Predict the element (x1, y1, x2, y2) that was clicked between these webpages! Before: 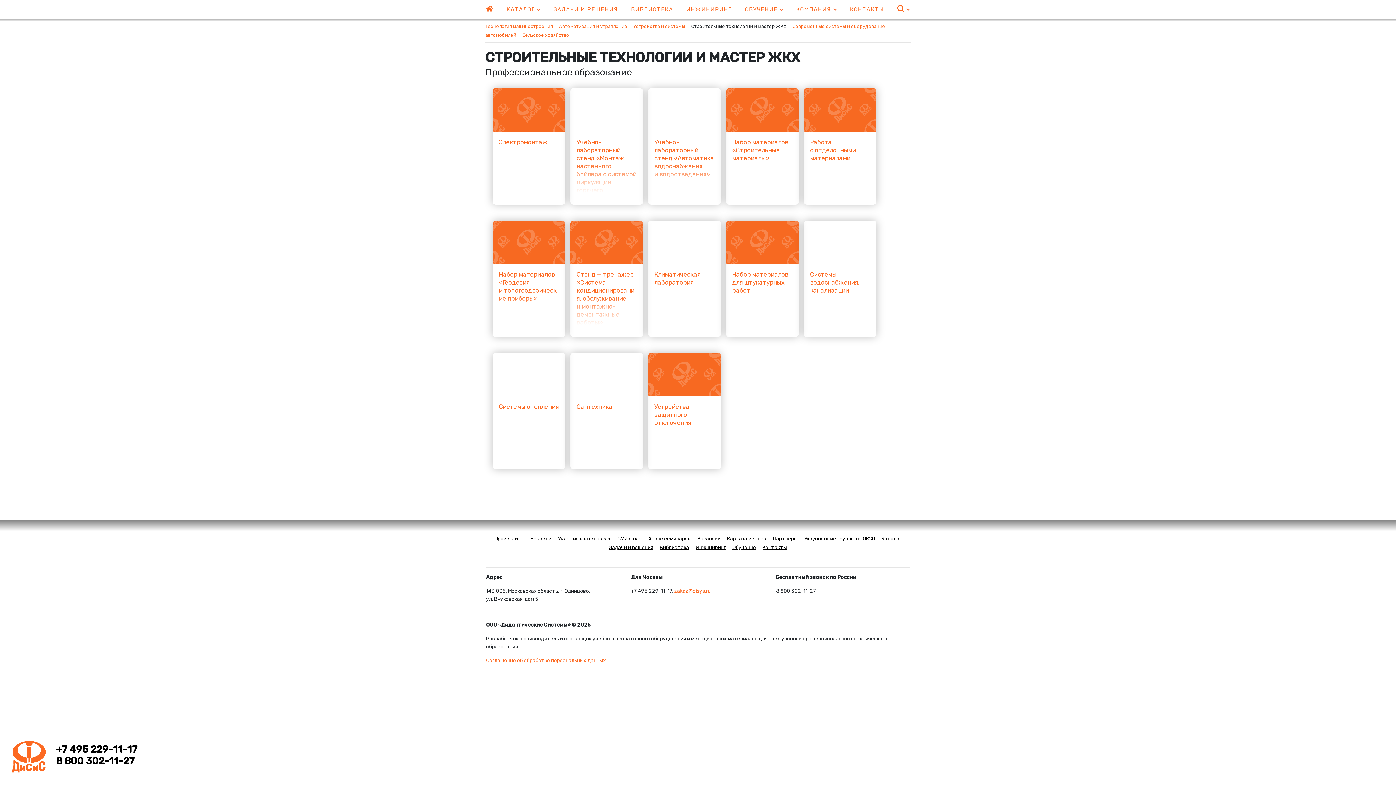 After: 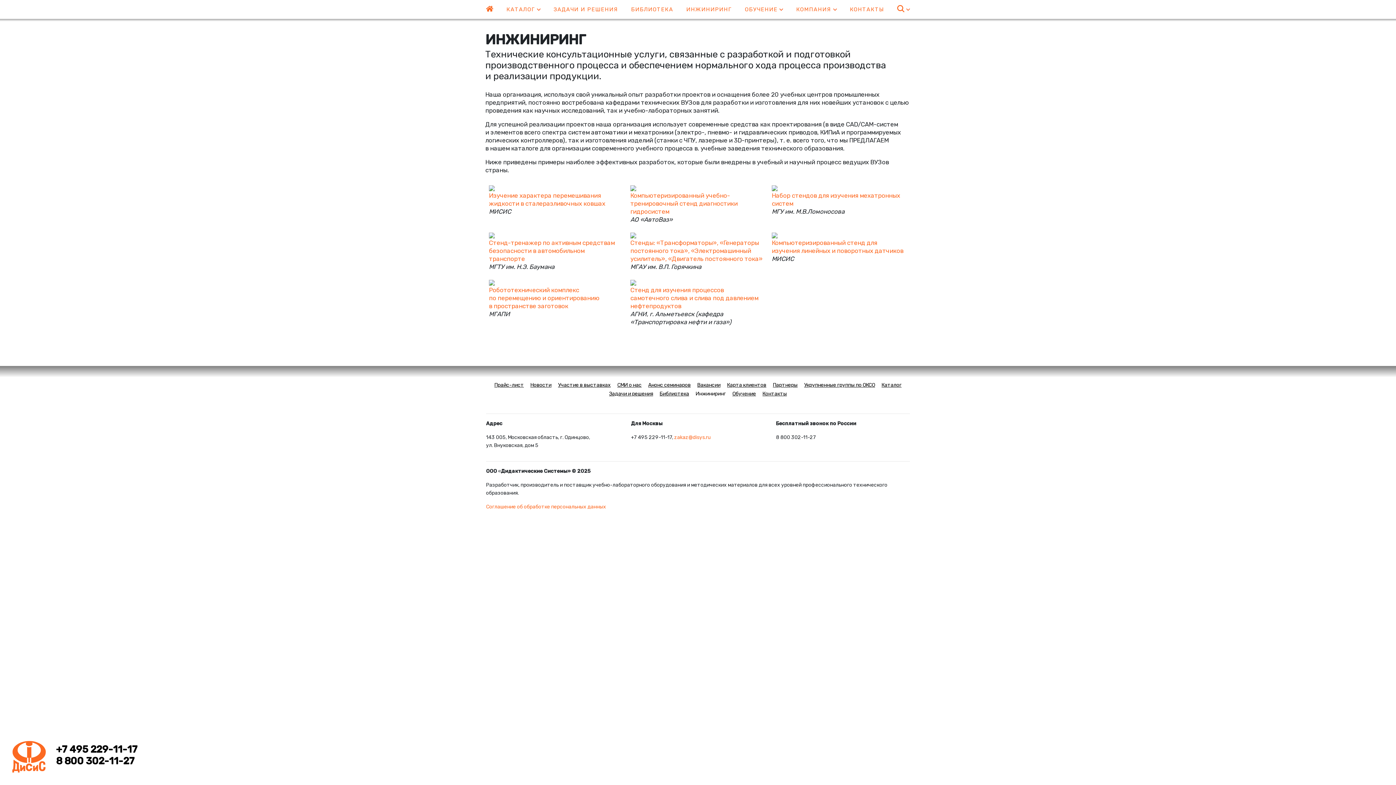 Action: label: ИНЖИНИРИНГ bbox: (686, 6, 731, 12)